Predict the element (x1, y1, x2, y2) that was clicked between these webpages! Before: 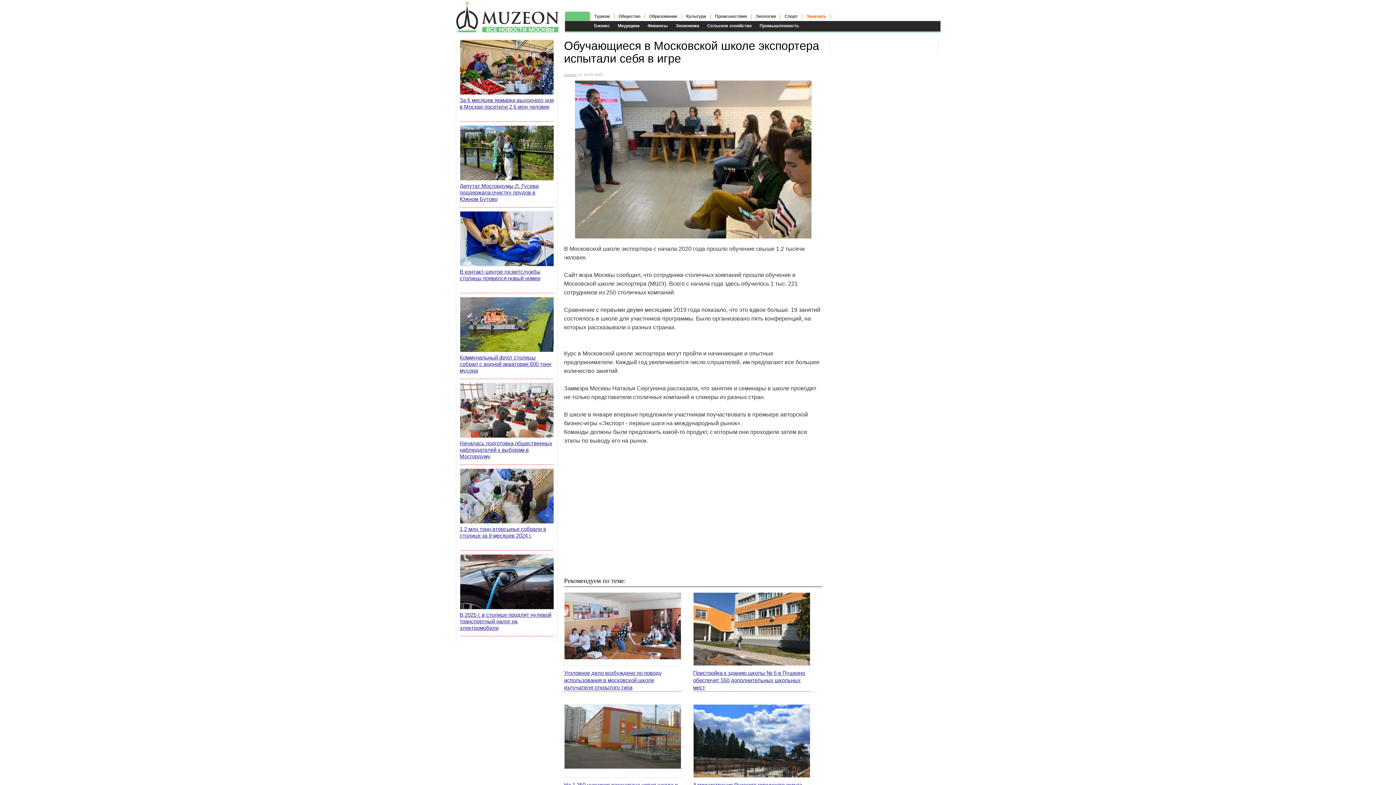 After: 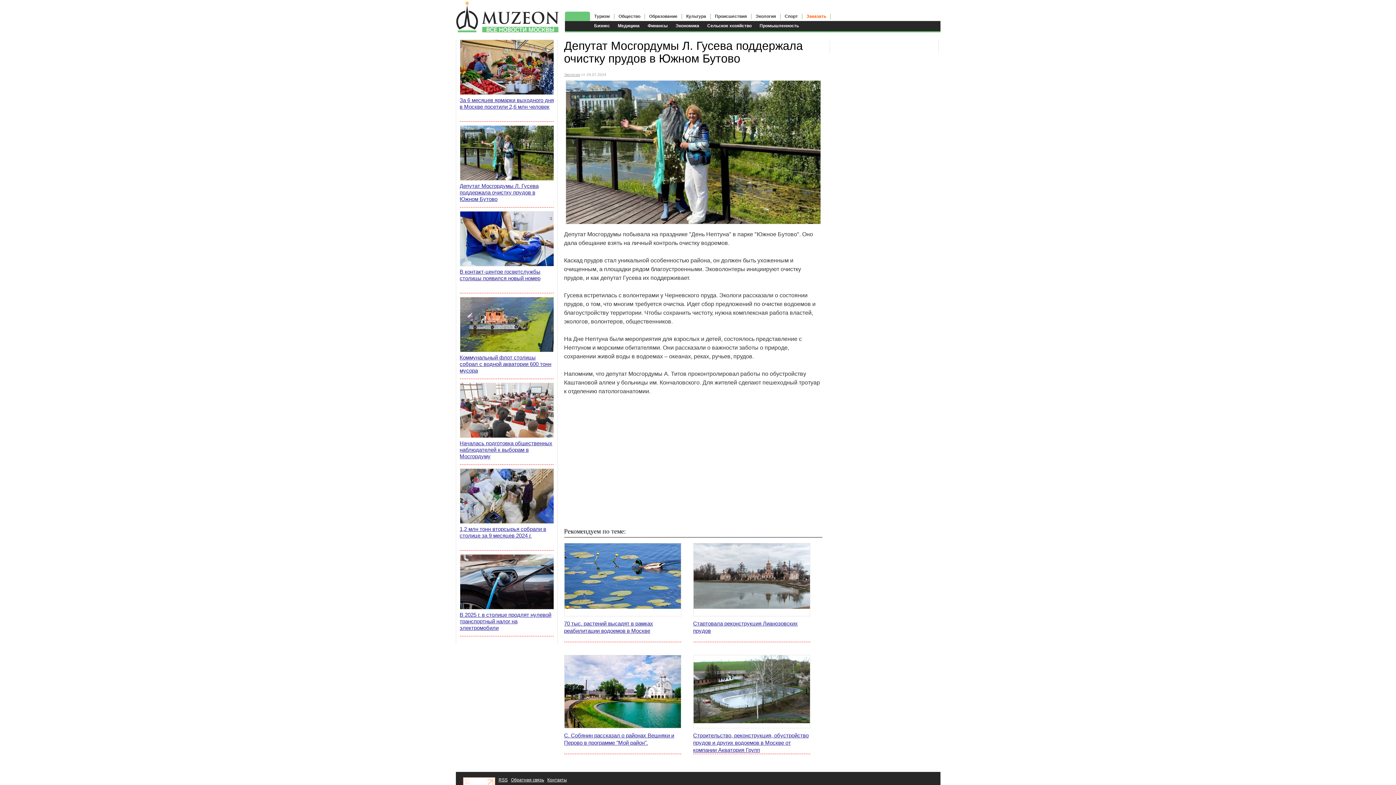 Action: label: Депутат Мосгордумы Л. Гусева поддержала очистку прудов в Южном Бутово bbox: (459, 125, 553, 207)